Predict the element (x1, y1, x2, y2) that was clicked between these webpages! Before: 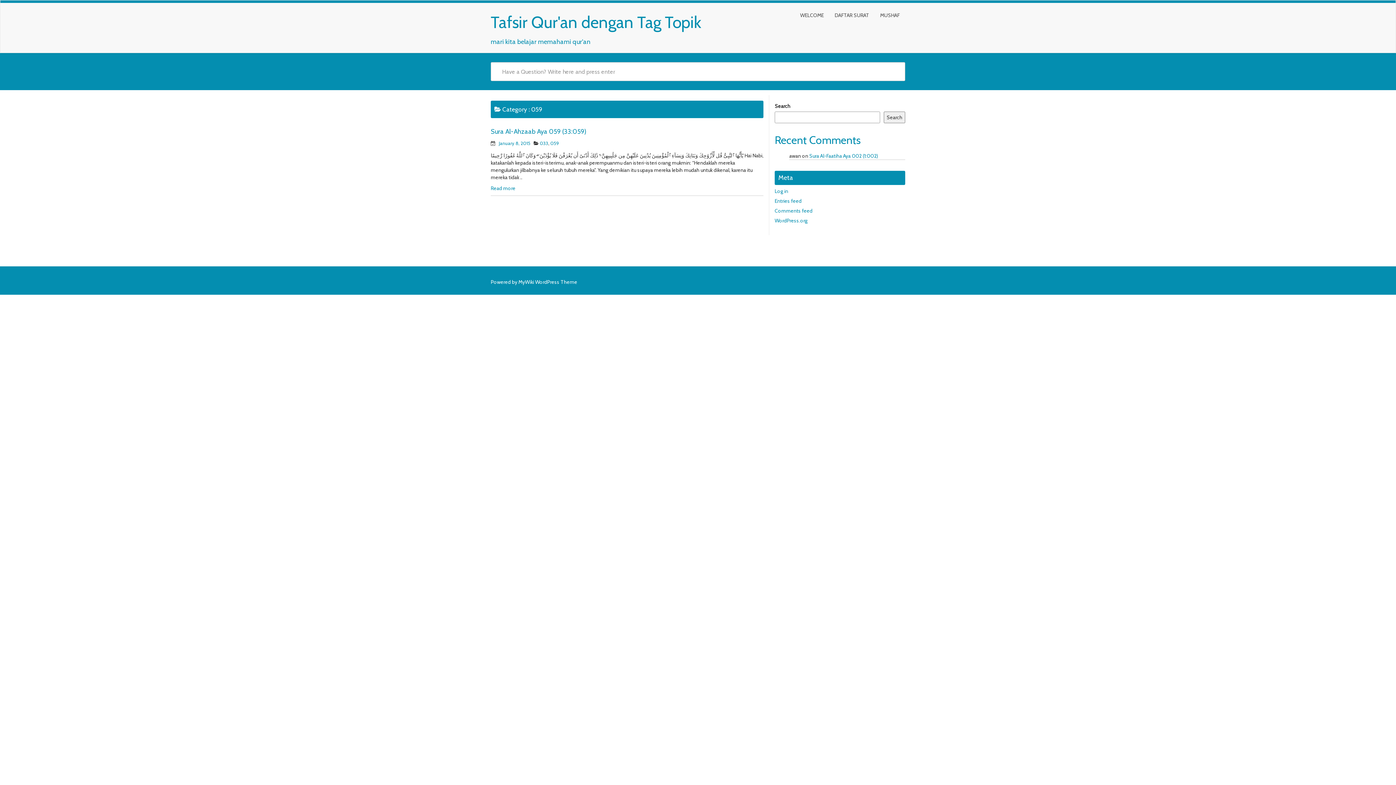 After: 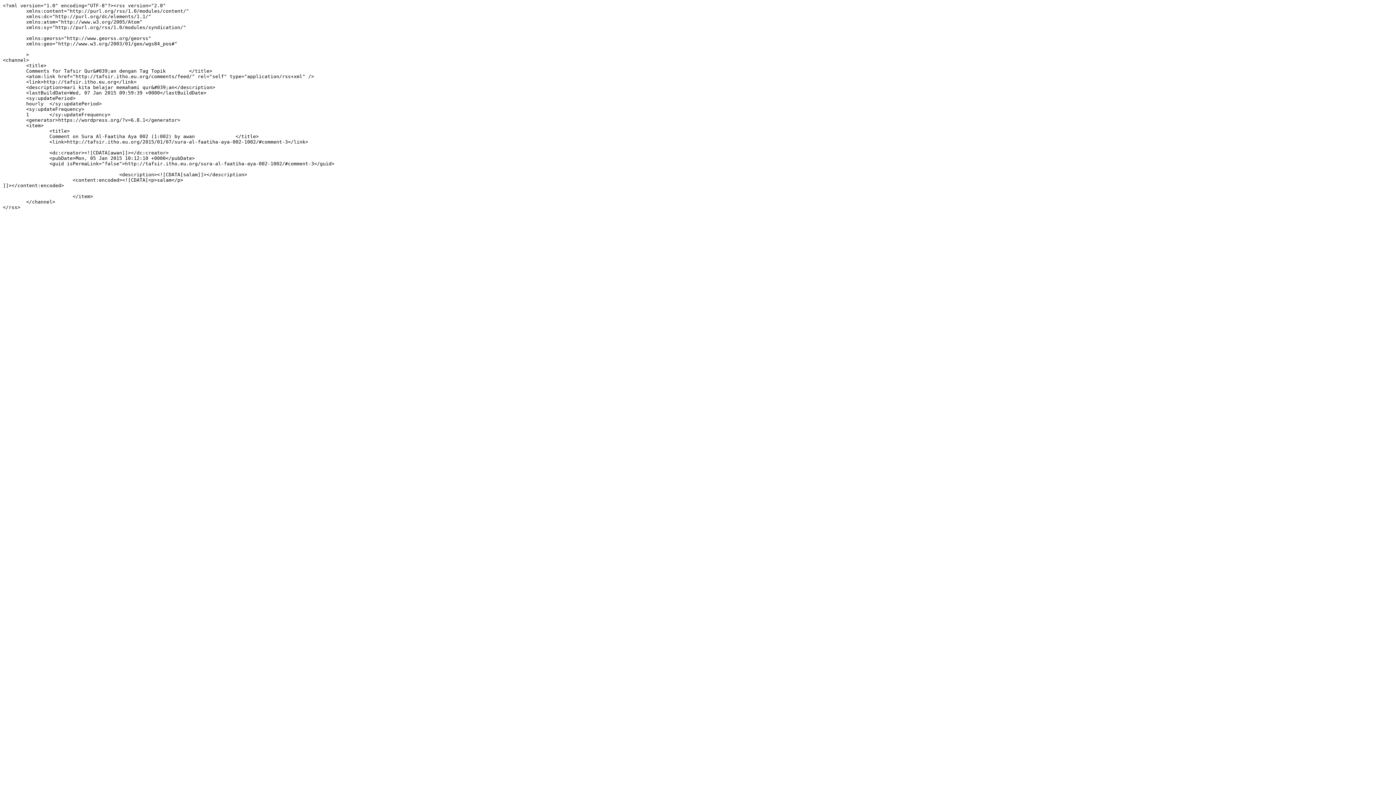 Action: label: Comments feed bbox: (774, 207, 812, 214)